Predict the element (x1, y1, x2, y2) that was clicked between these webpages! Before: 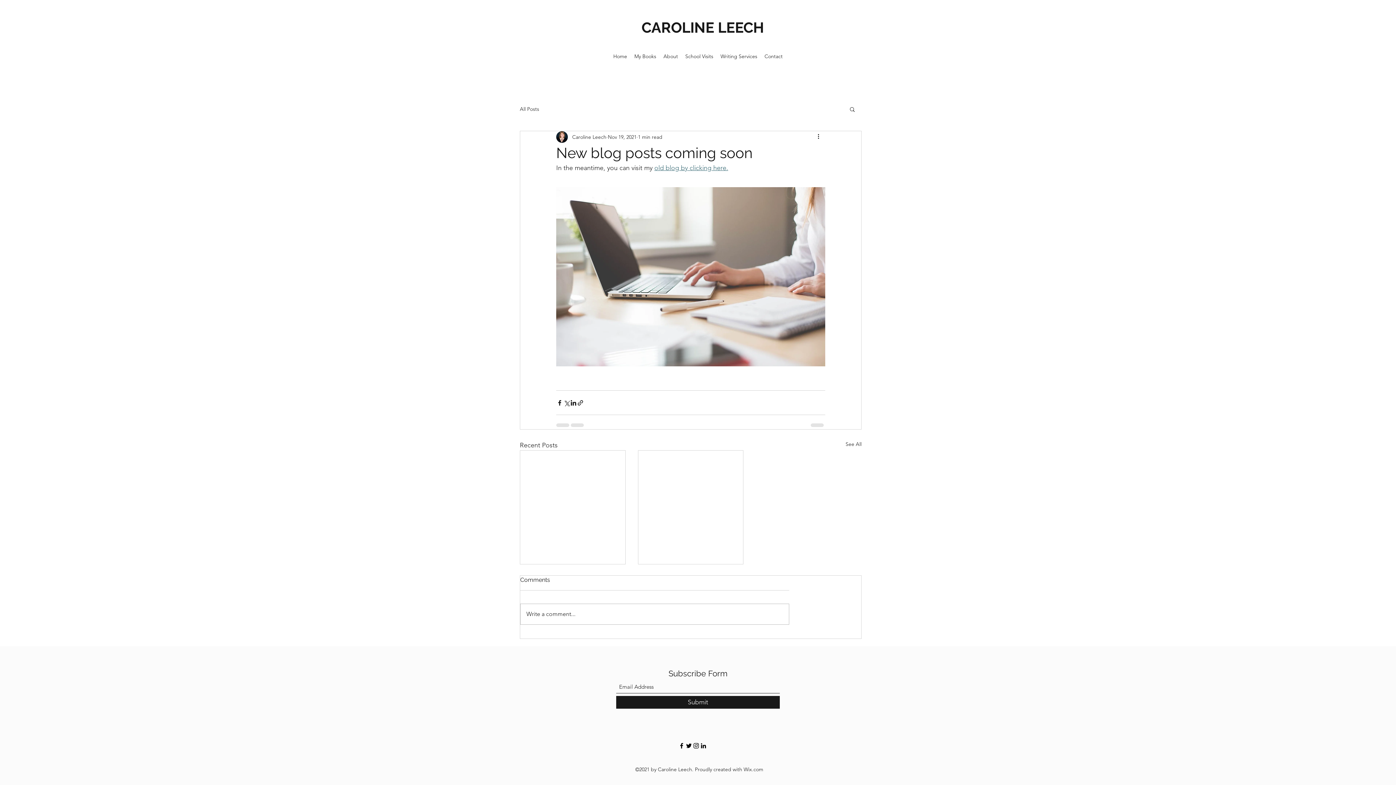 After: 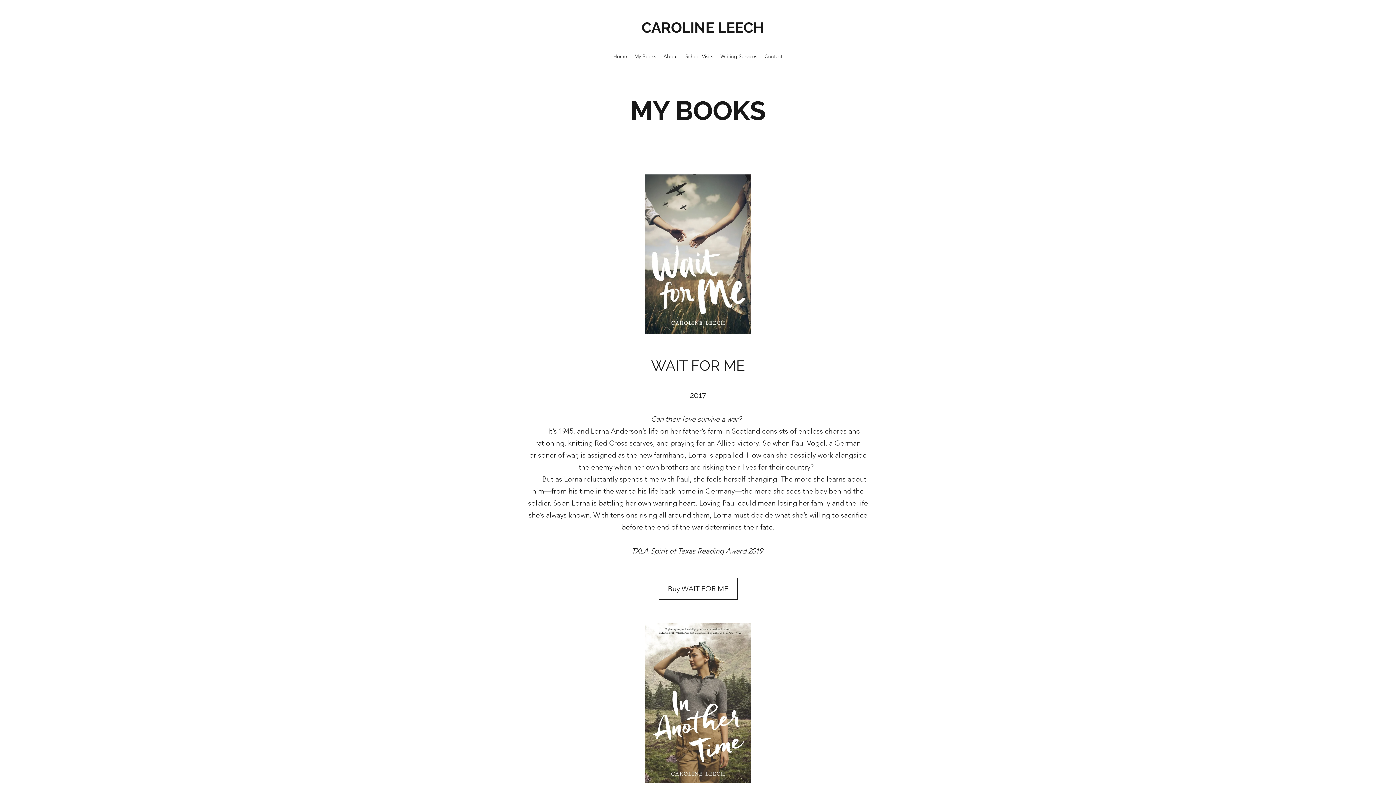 Action: label: My Books bbox: (630, 50, 660, 61)